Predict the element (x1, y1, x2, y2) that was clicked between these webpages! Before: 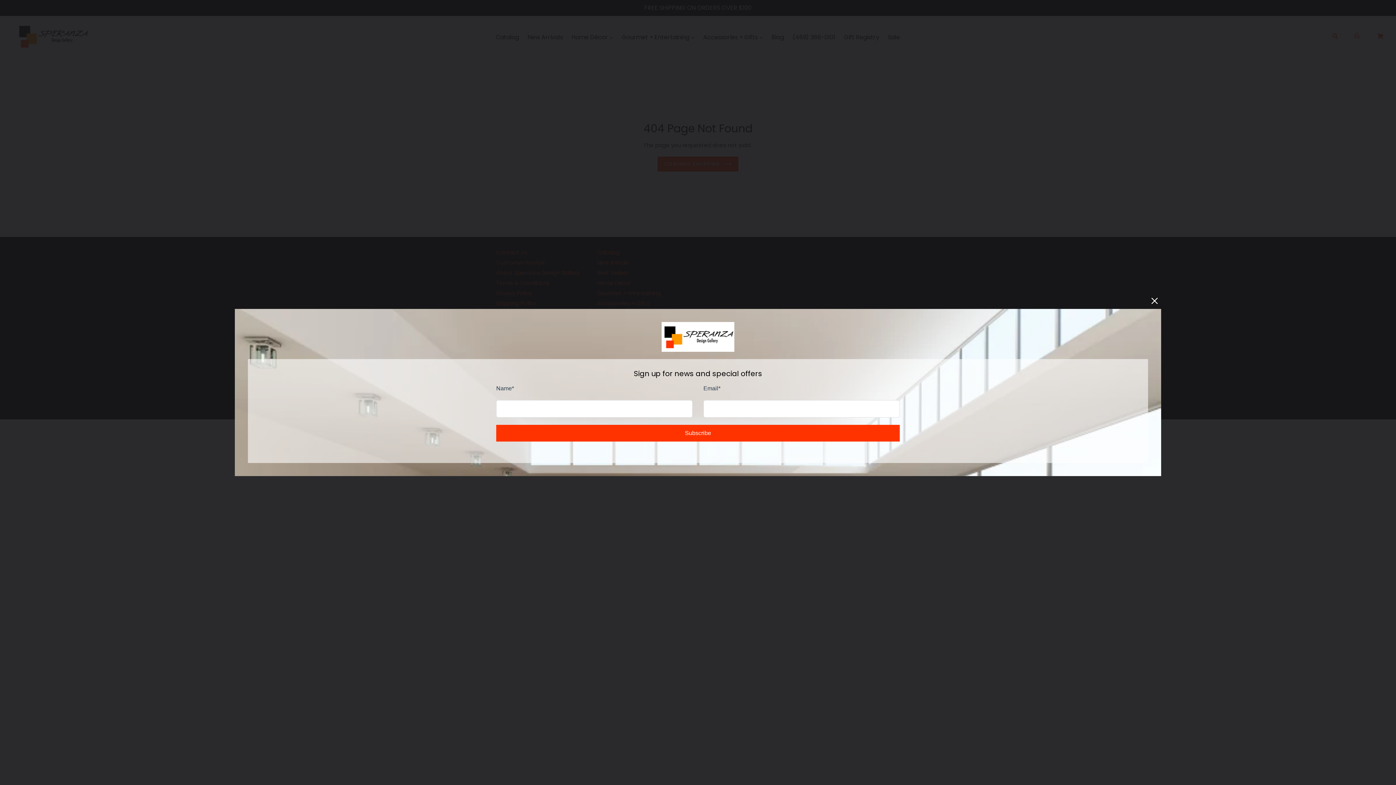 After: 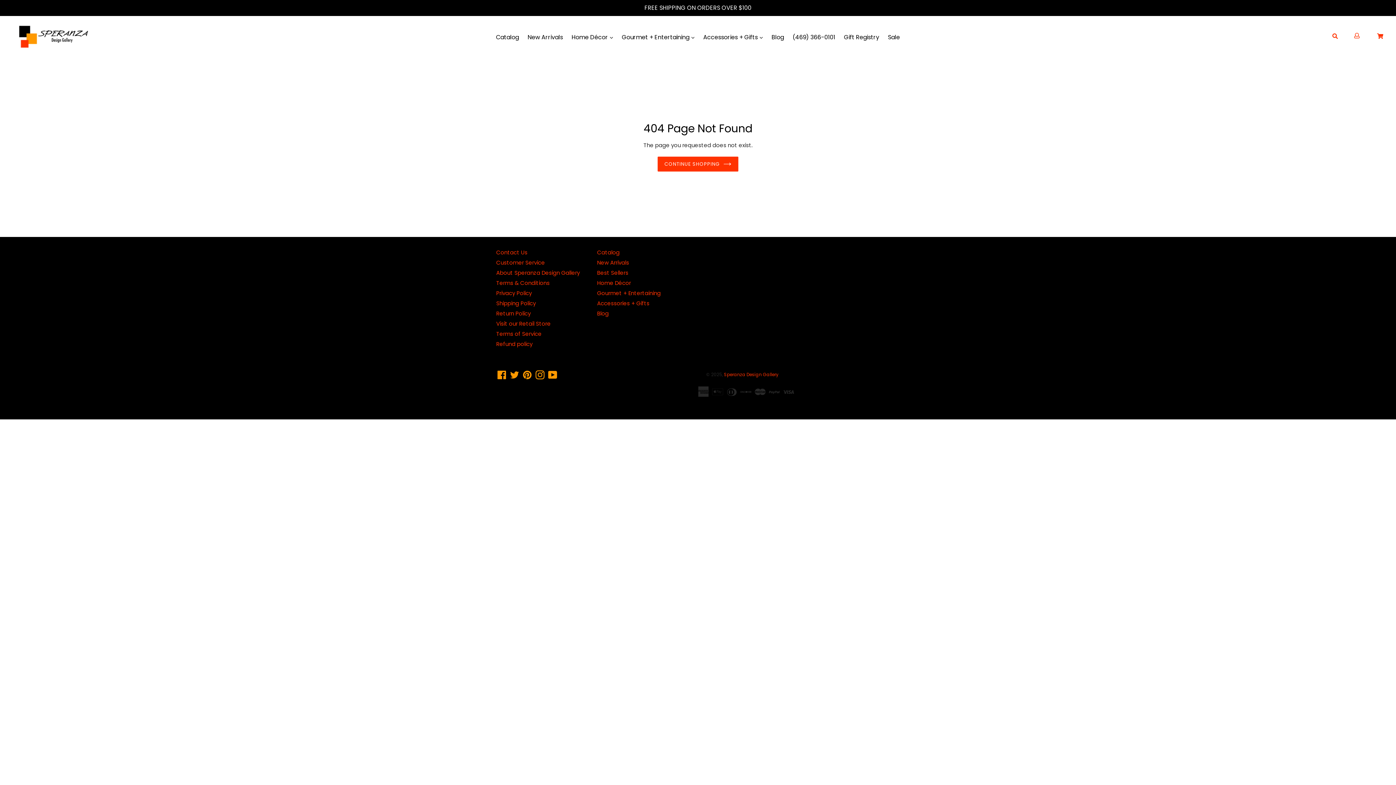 Action: bbox: (1148, 323, 1161, 336)